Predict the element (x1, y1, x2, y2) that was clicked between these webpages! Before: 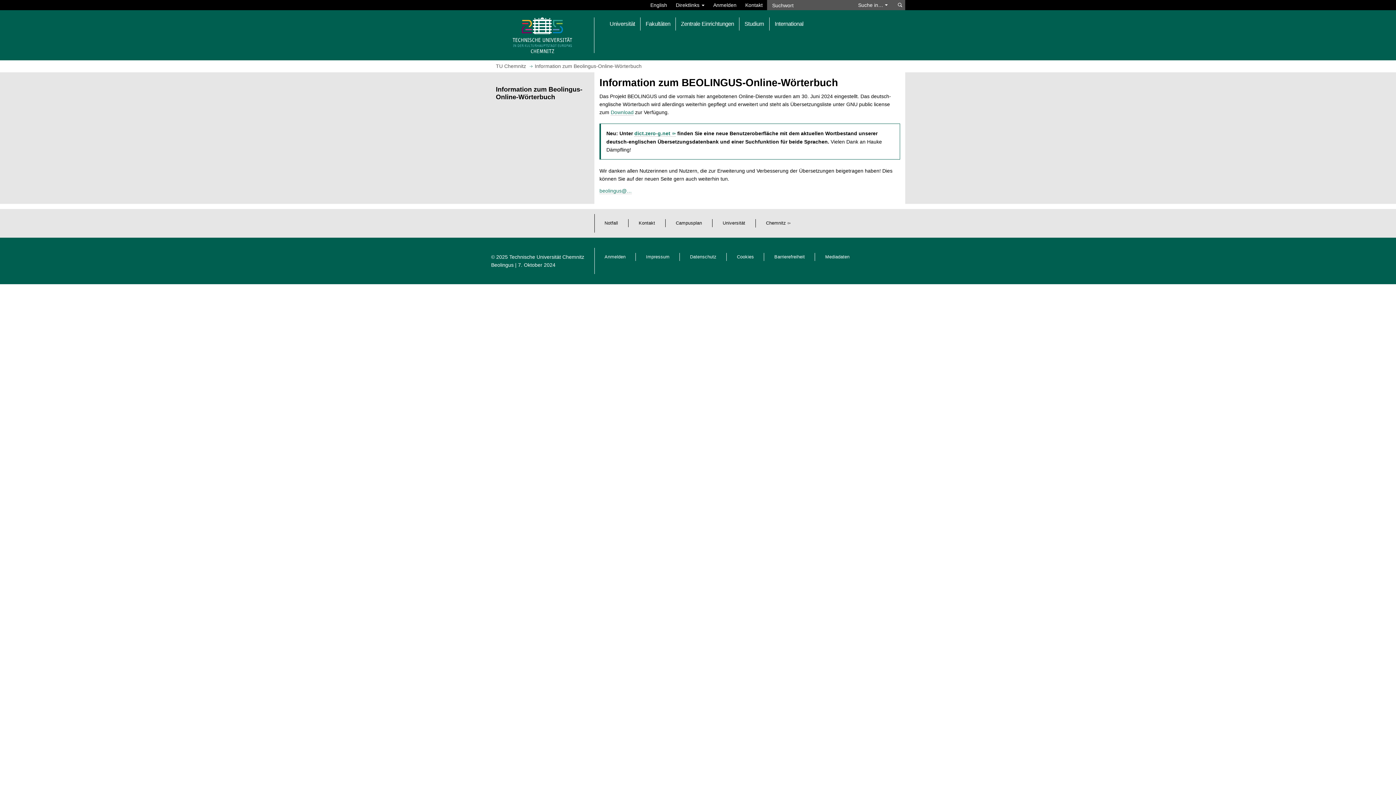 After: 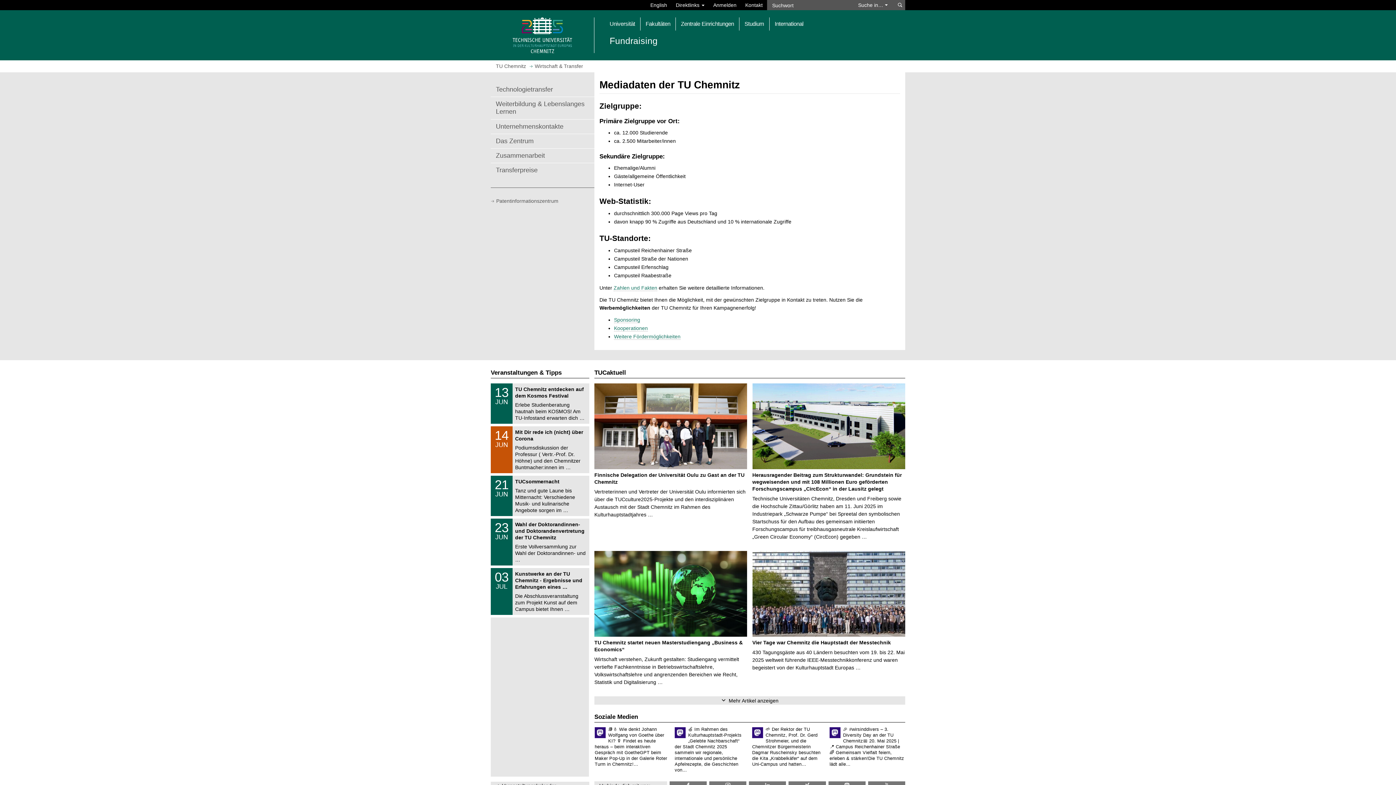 Action: bbox: (825, 254, 849, 259) label: Mediadaten